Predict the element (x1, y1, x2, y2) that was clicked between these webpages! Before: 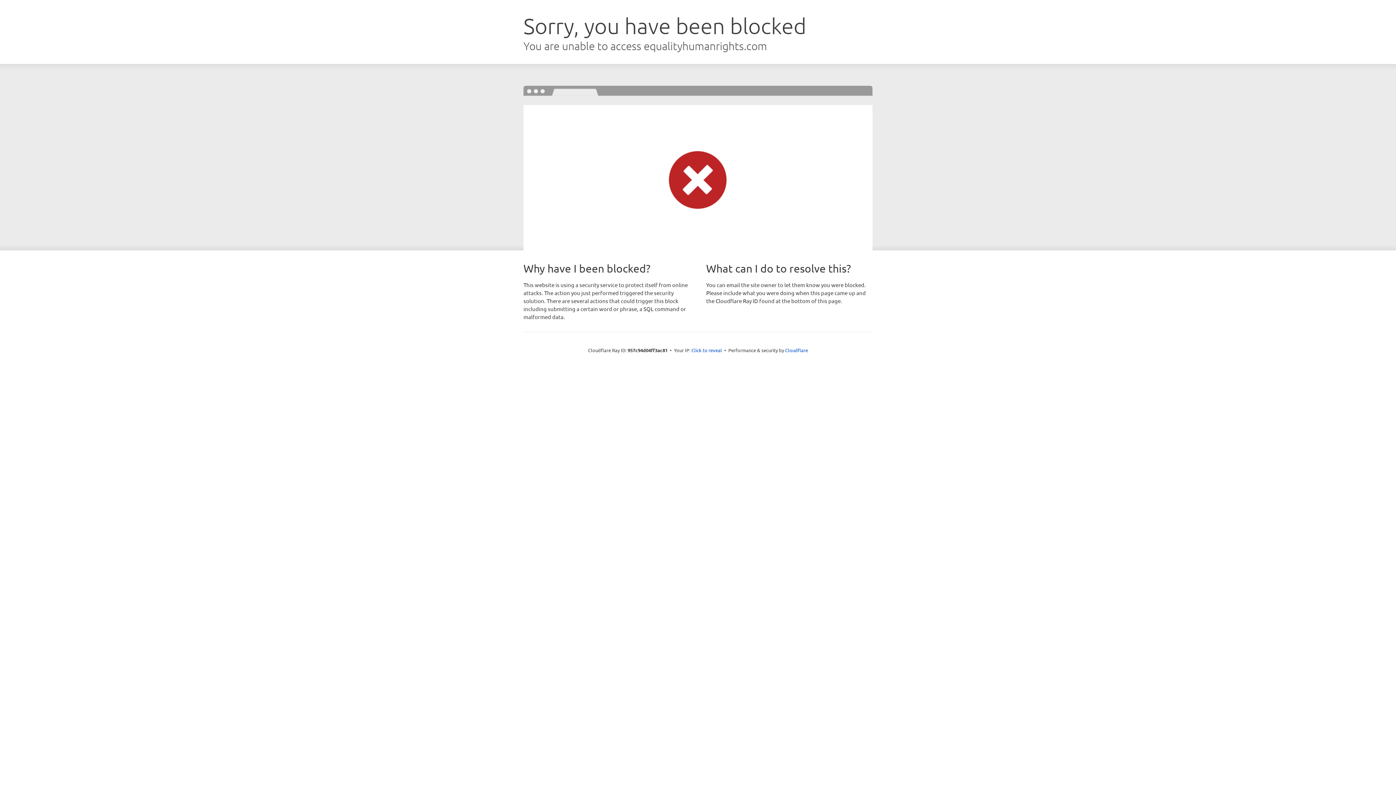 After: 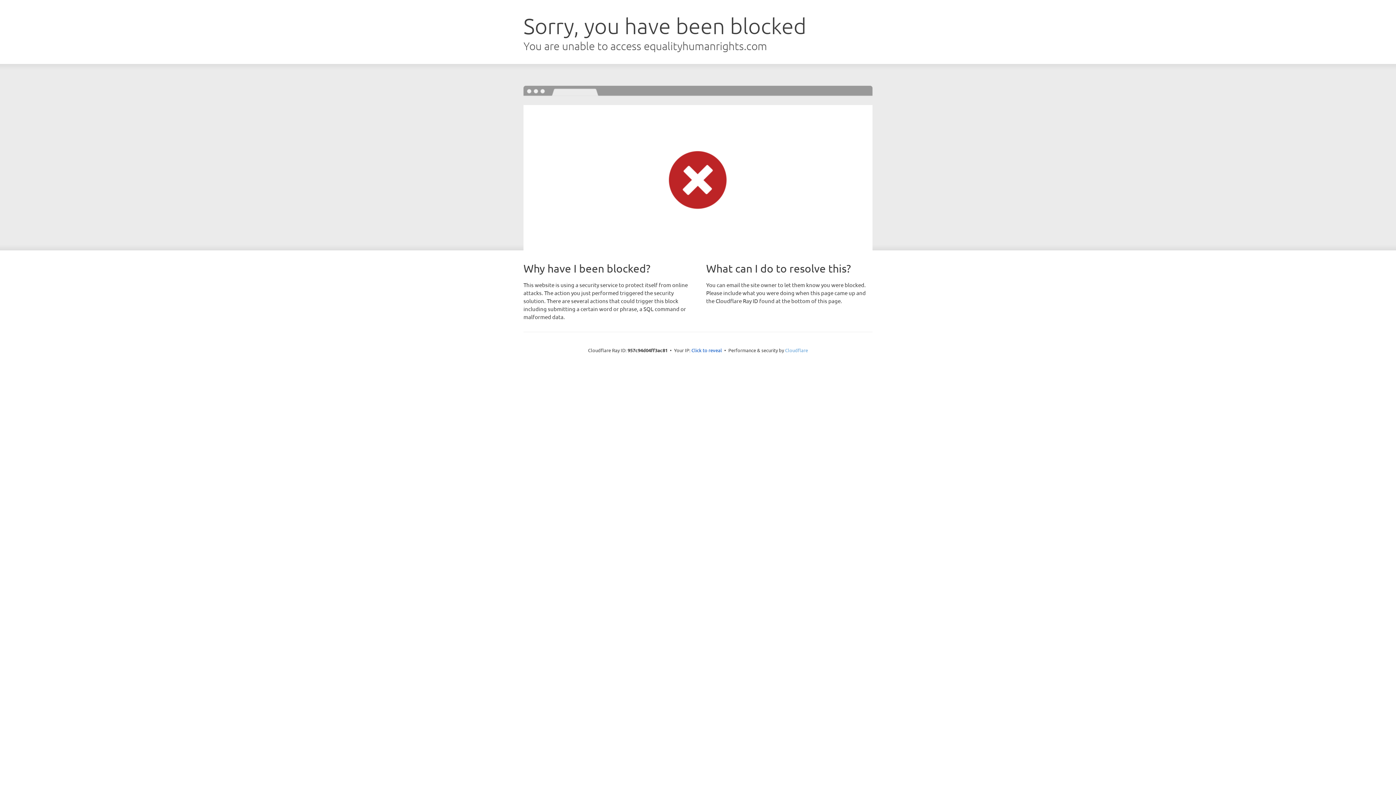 Action: bbox: (785, 347, 808, 353) label: Cloudflare